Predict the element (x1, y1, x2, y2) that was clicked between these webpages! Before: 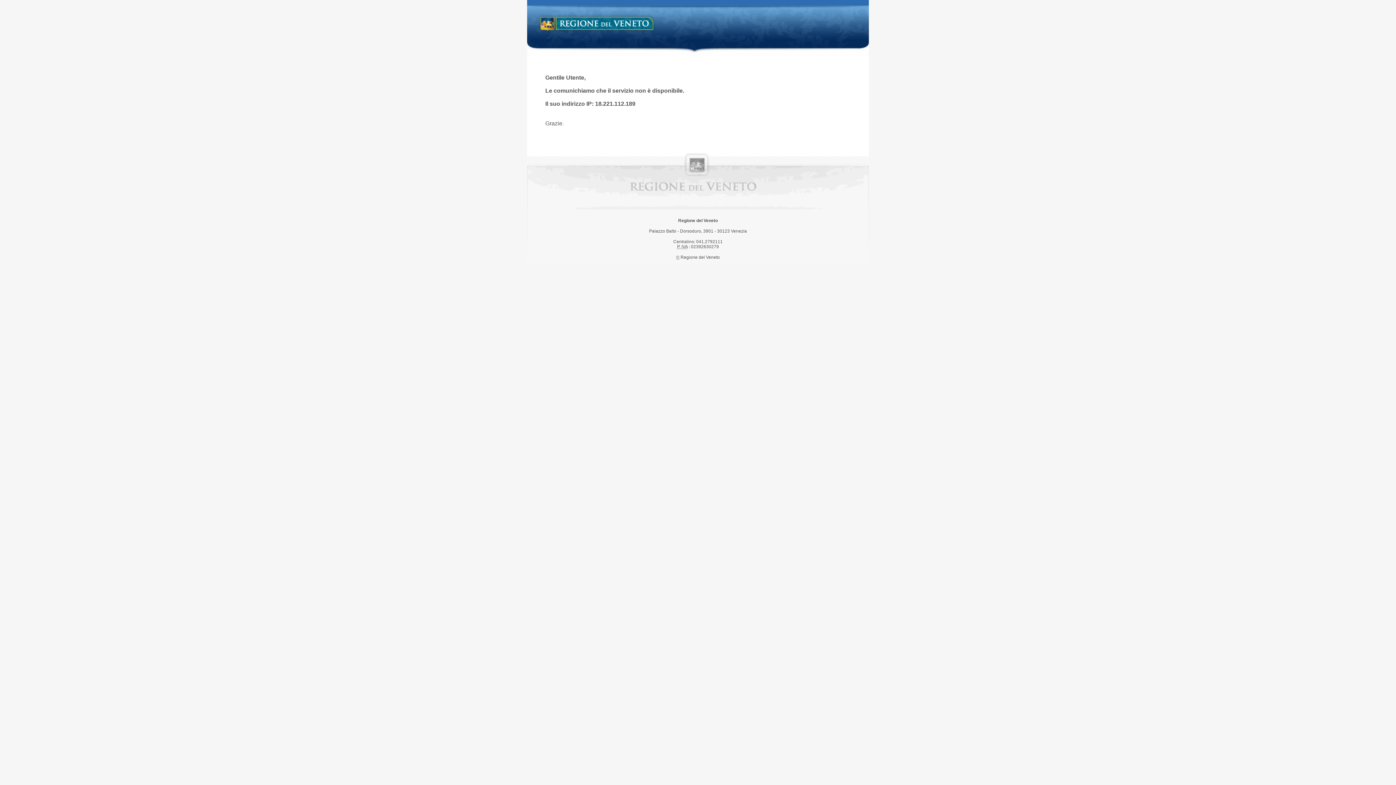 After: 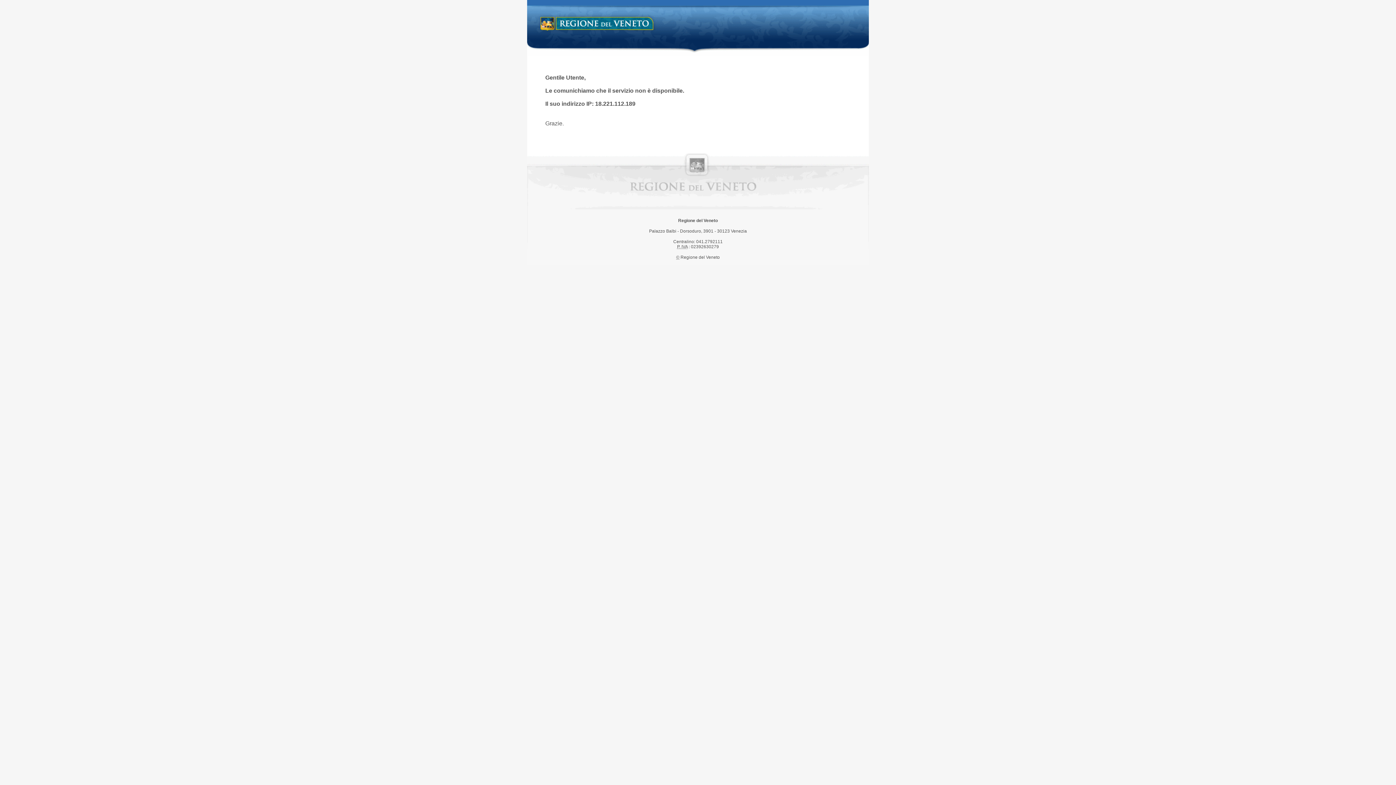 Action: label: Regione del Veneto bbox: (538, 14, 658, 34)